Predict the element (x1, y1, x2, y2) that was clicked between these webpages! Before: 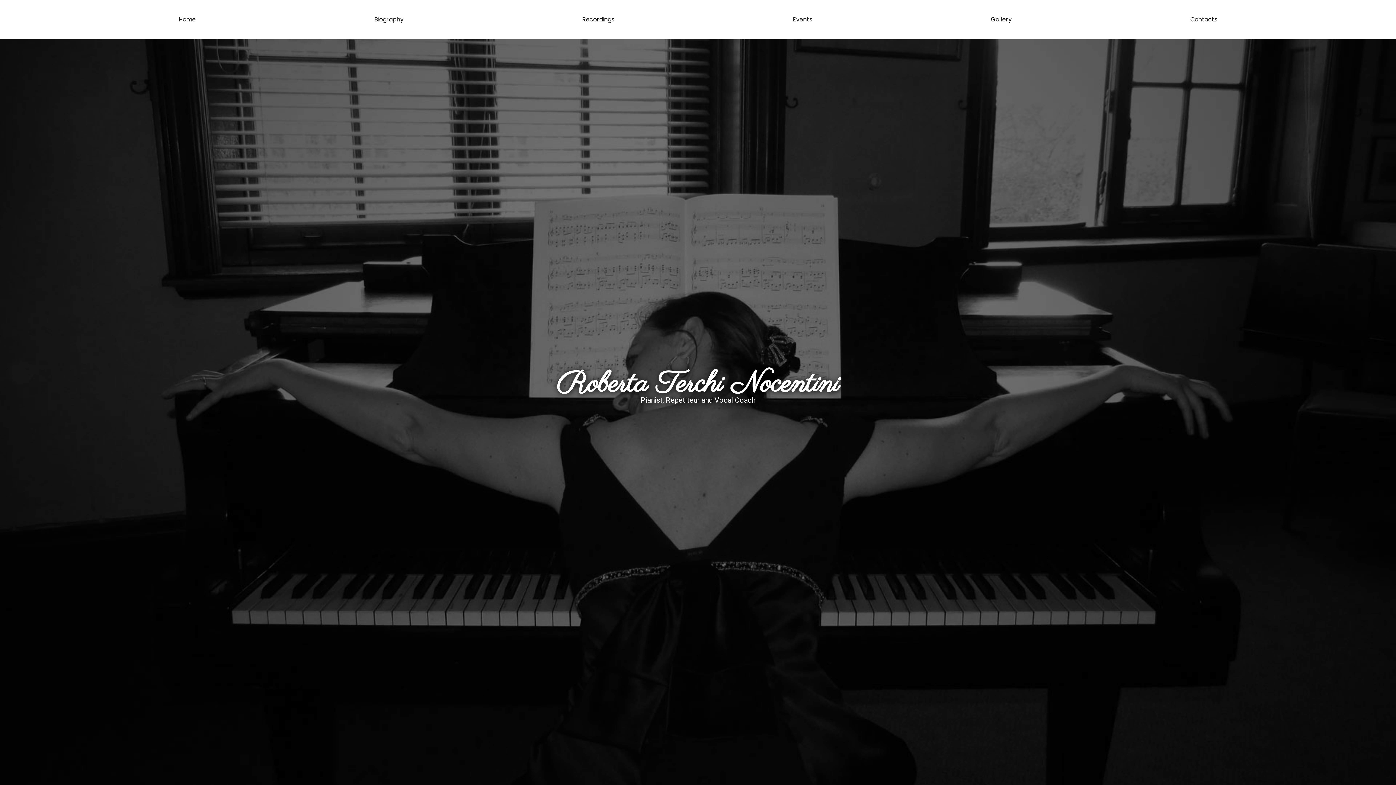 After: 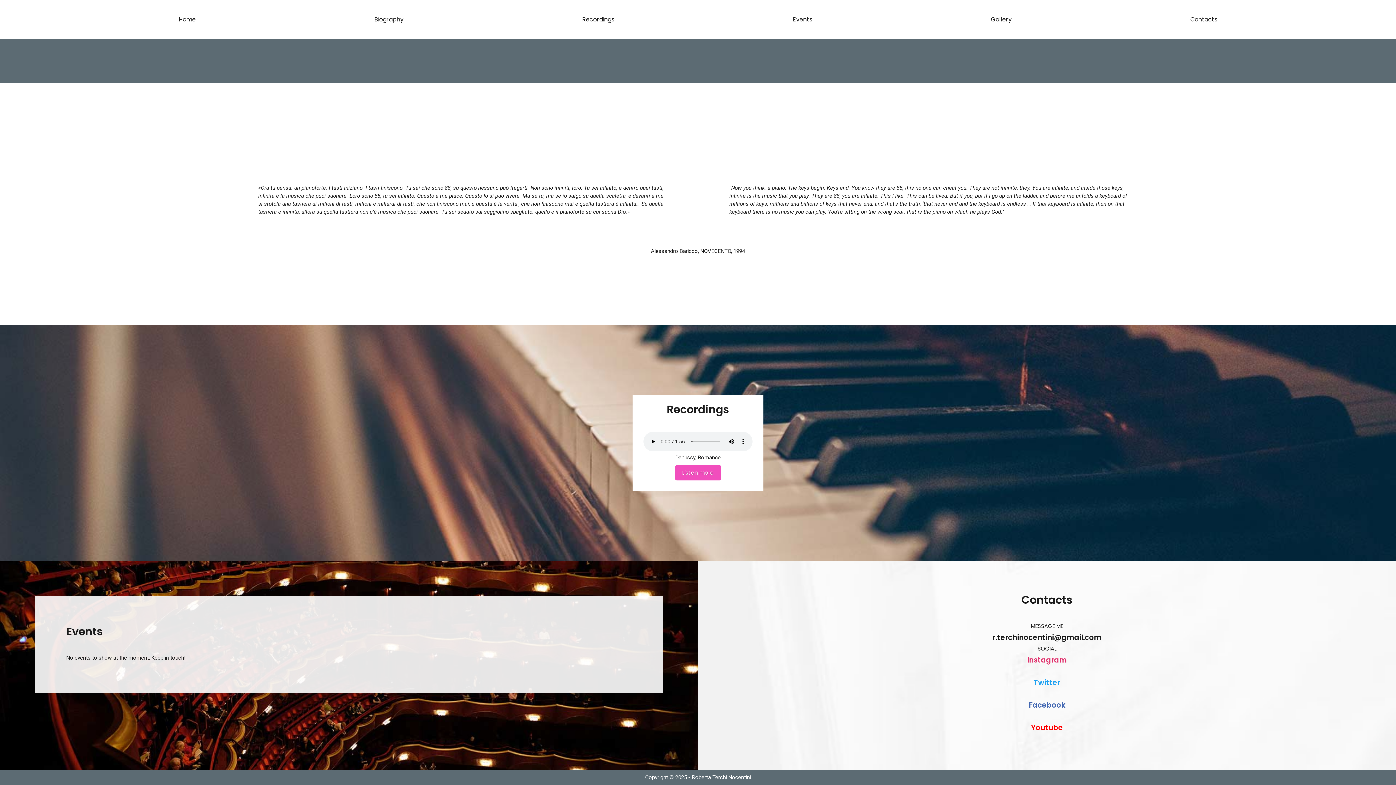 Action: label: Events bbox: (793, 15, 812, 23)